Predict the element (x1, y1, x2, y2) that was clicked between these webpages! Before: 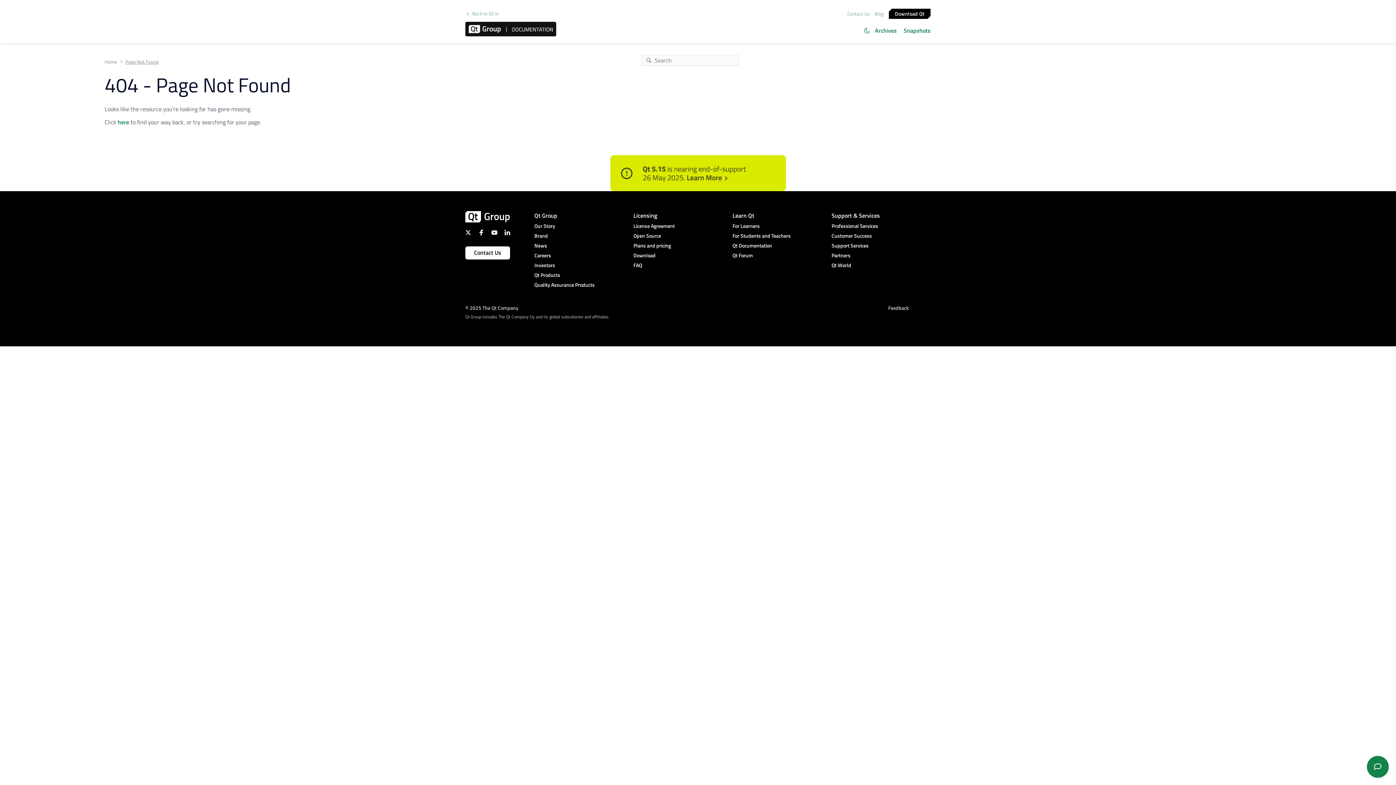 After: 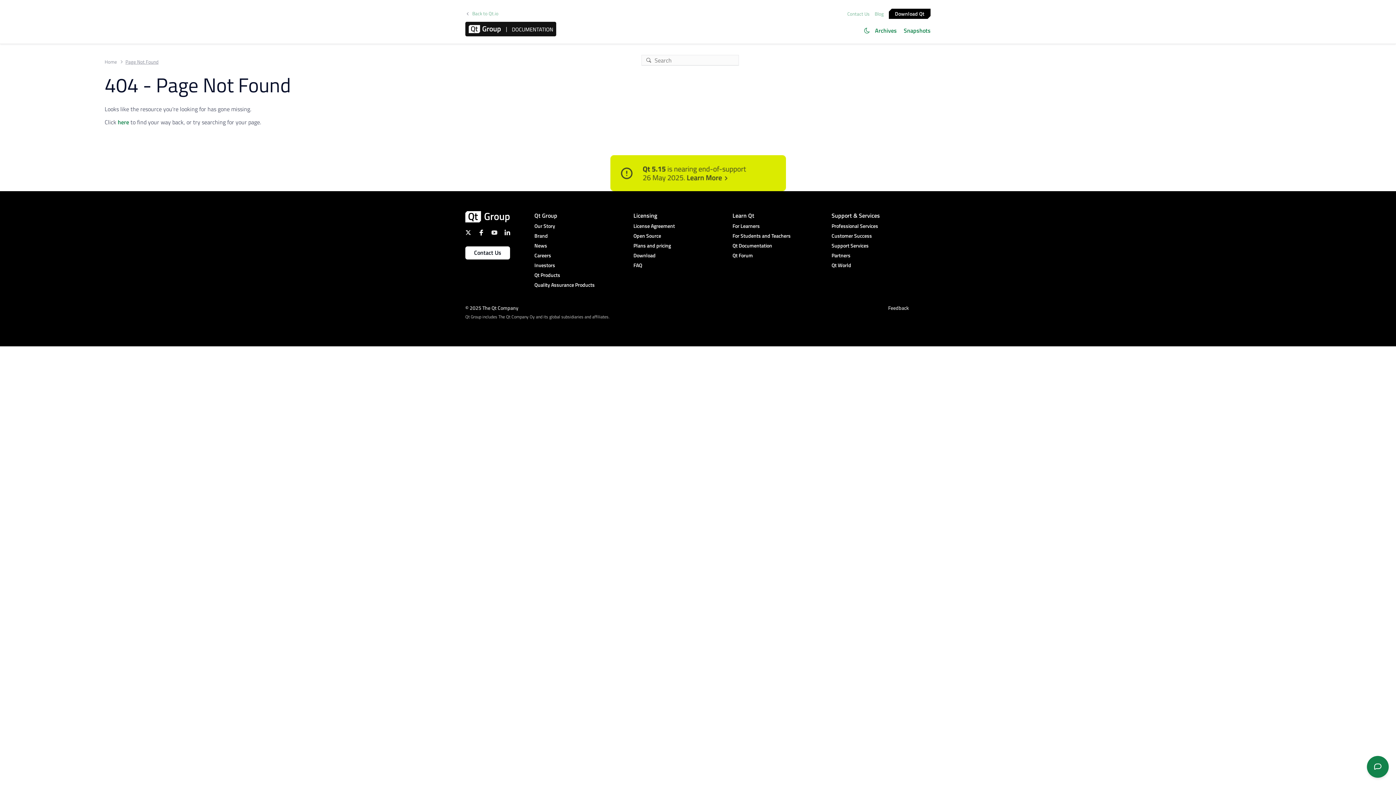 Action: bbox: (491, 229, 497, 235)